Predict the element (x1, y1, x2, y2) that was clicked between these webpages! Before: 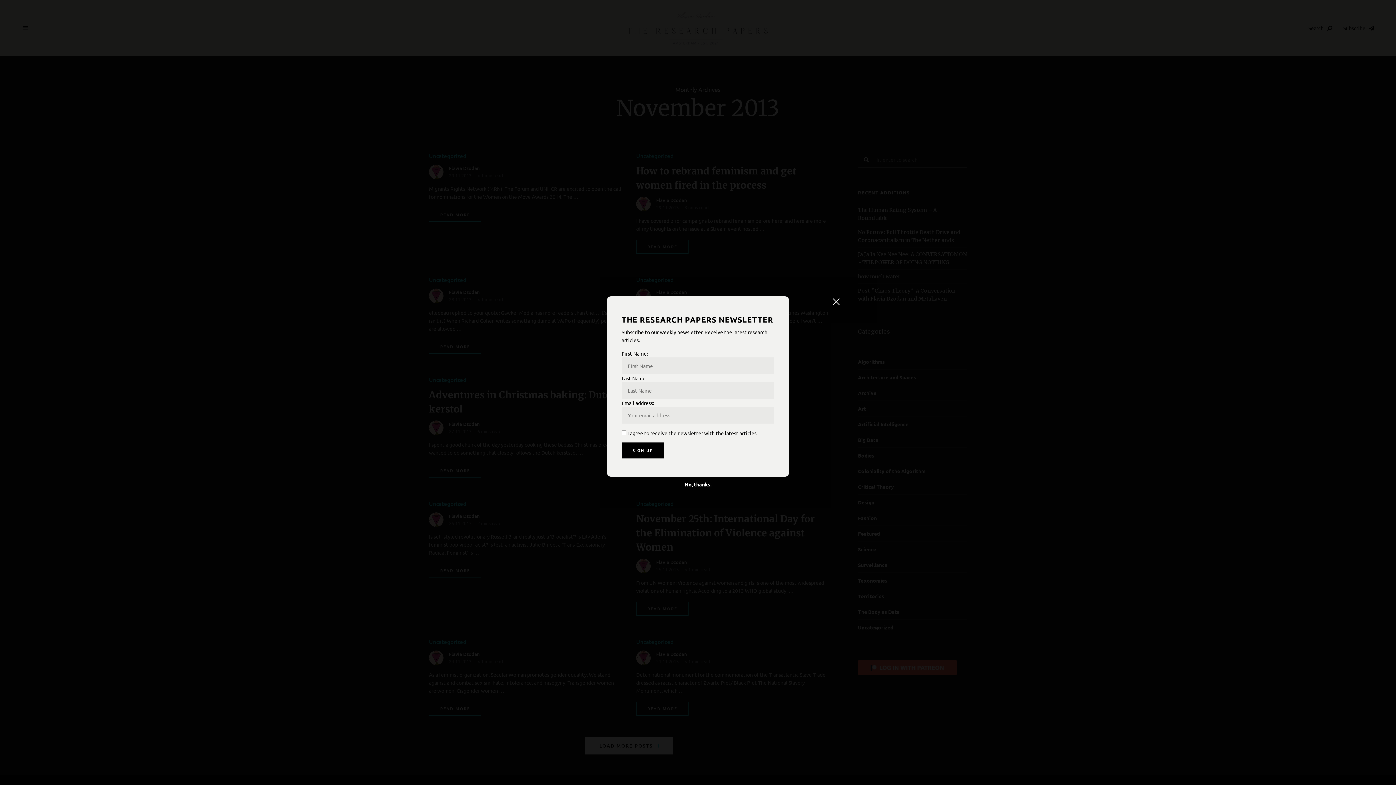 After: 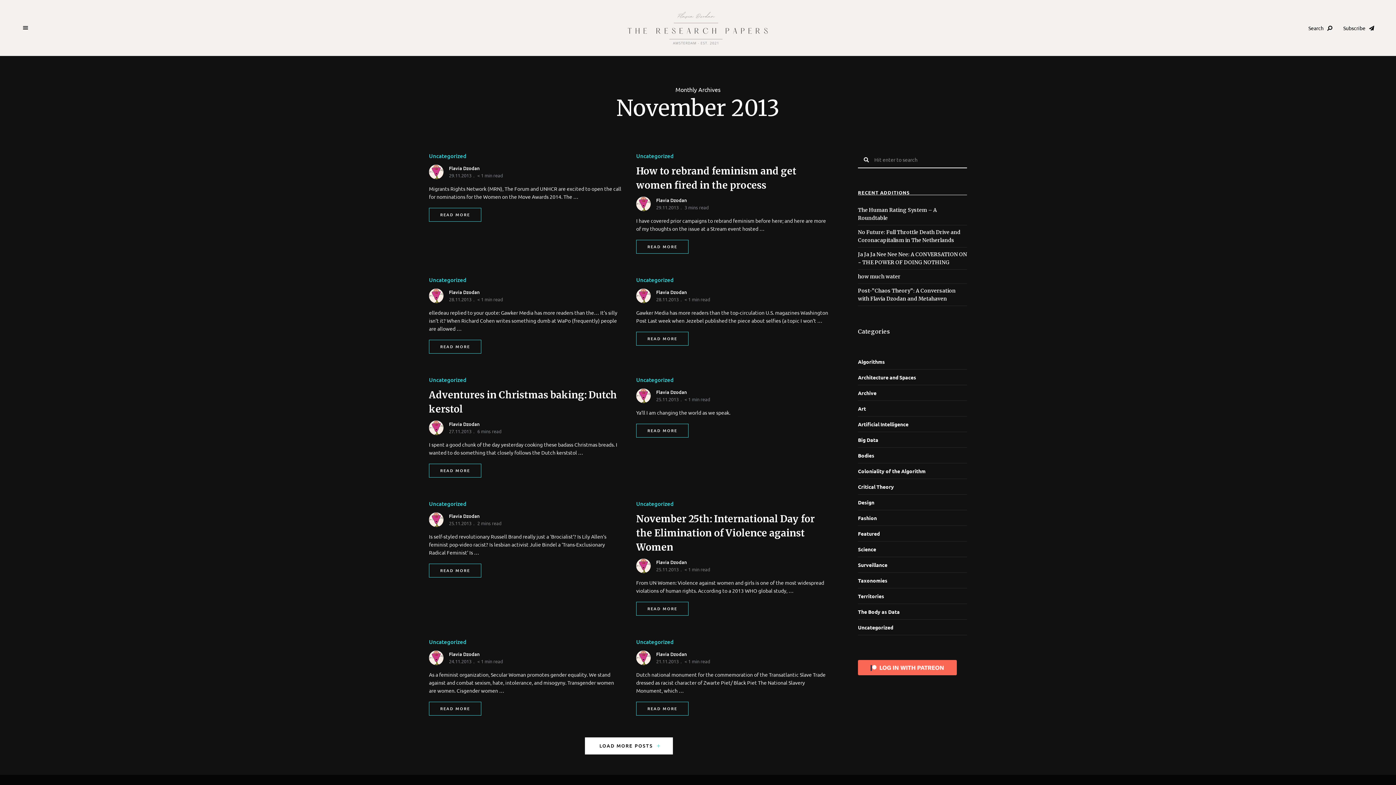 Action: label: No, thanks. bbox: (681, 476, 715, 488)